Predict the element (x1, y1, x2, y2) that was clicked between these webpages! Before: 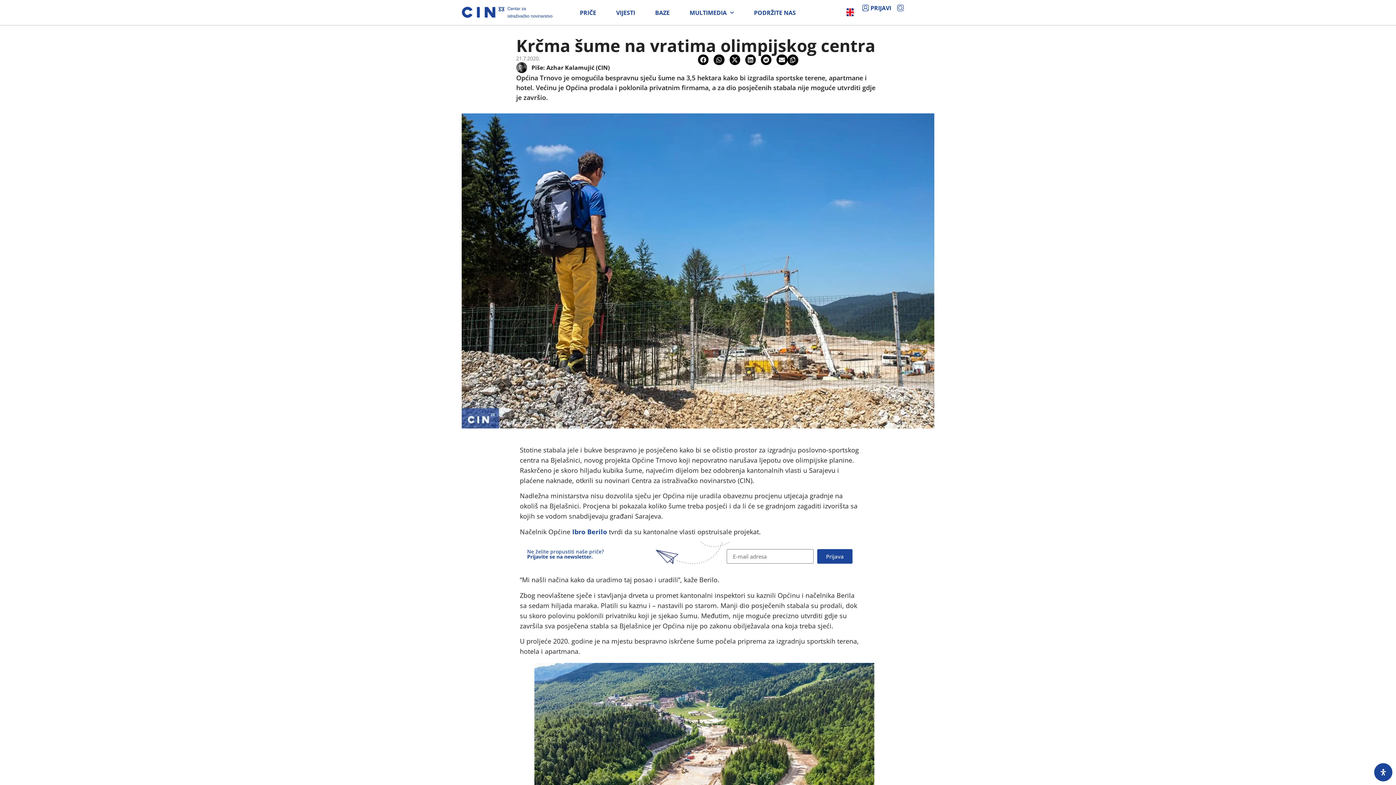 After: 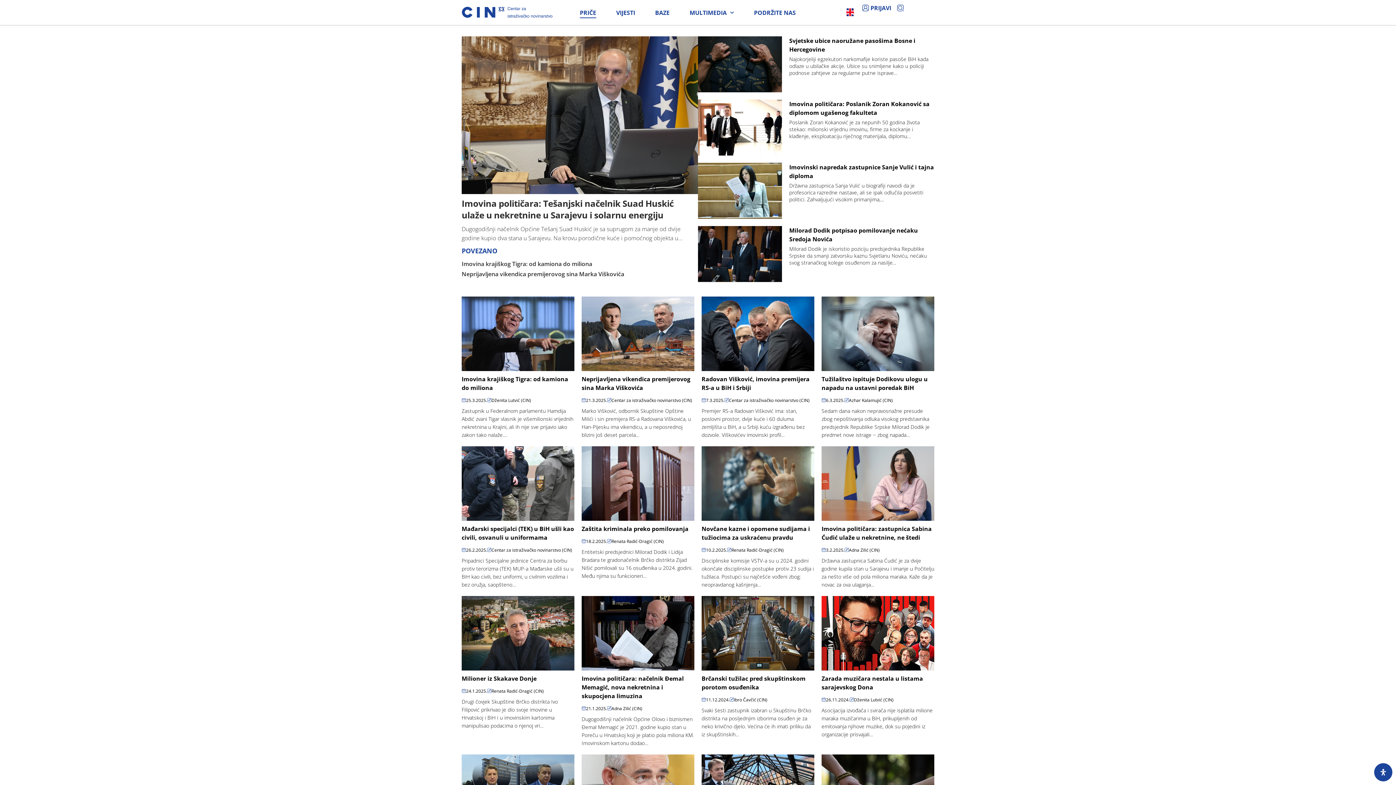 Action: bbox: (580, 8, 596, 16) label: PRIČE